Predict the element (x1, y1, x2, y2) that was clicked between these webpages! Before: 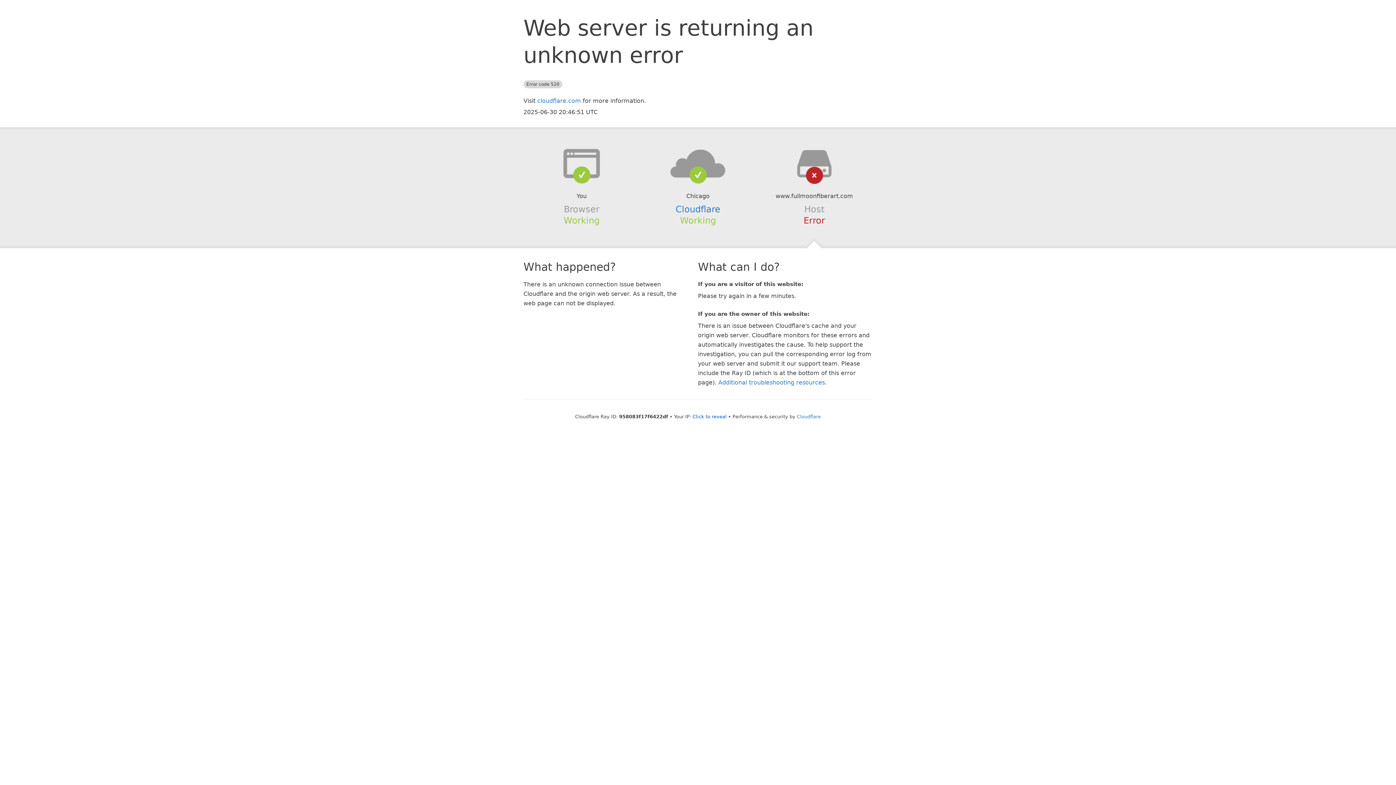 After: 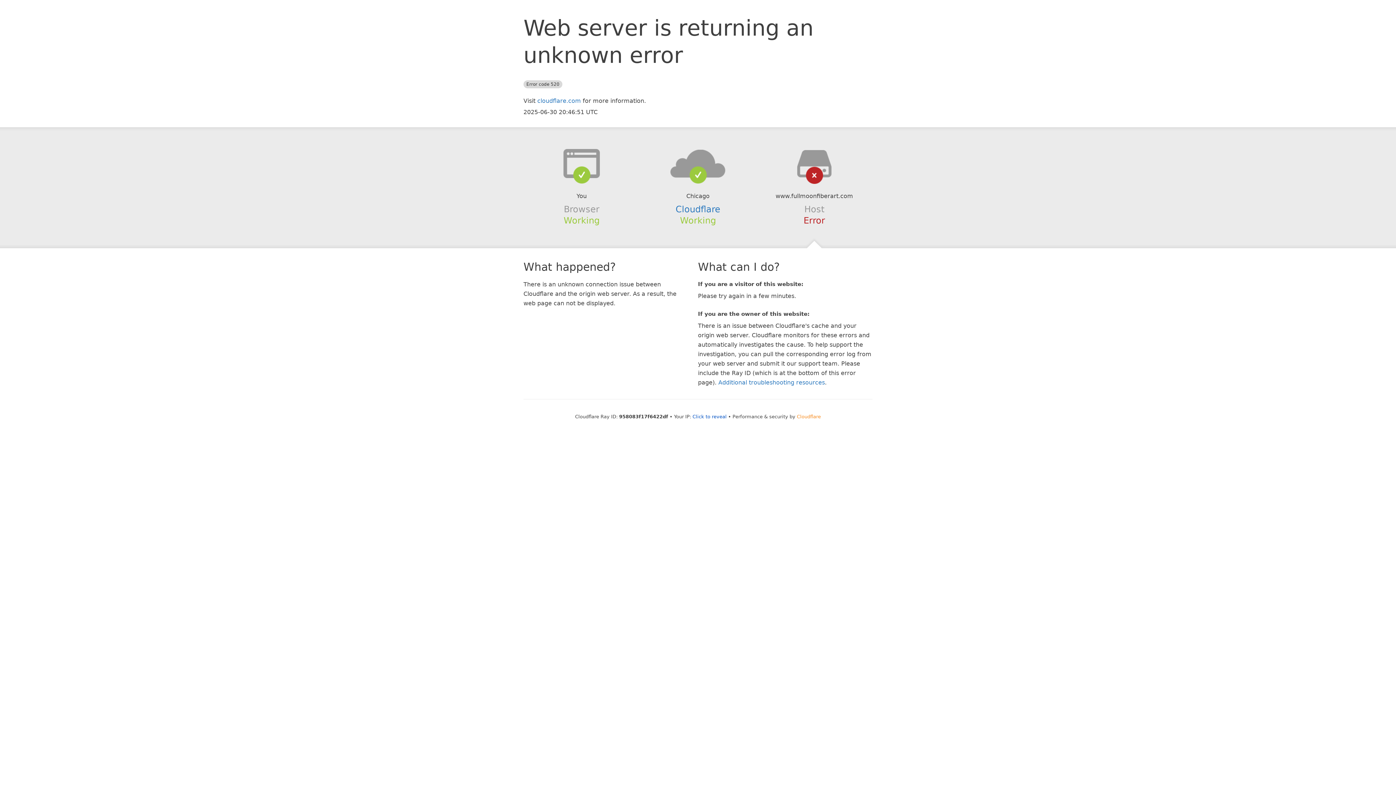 Action: bbox: (797, 414, 821, 419) label: Cloudflare